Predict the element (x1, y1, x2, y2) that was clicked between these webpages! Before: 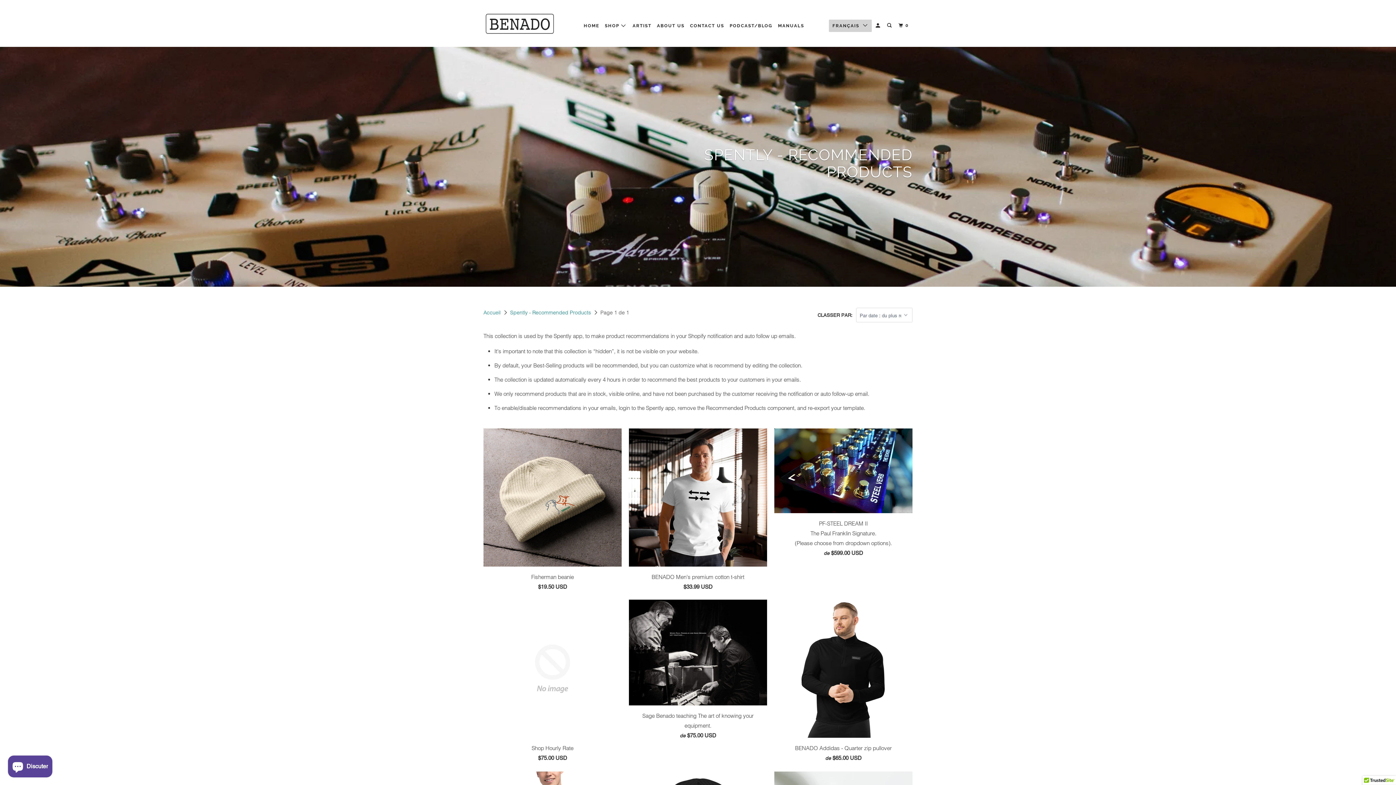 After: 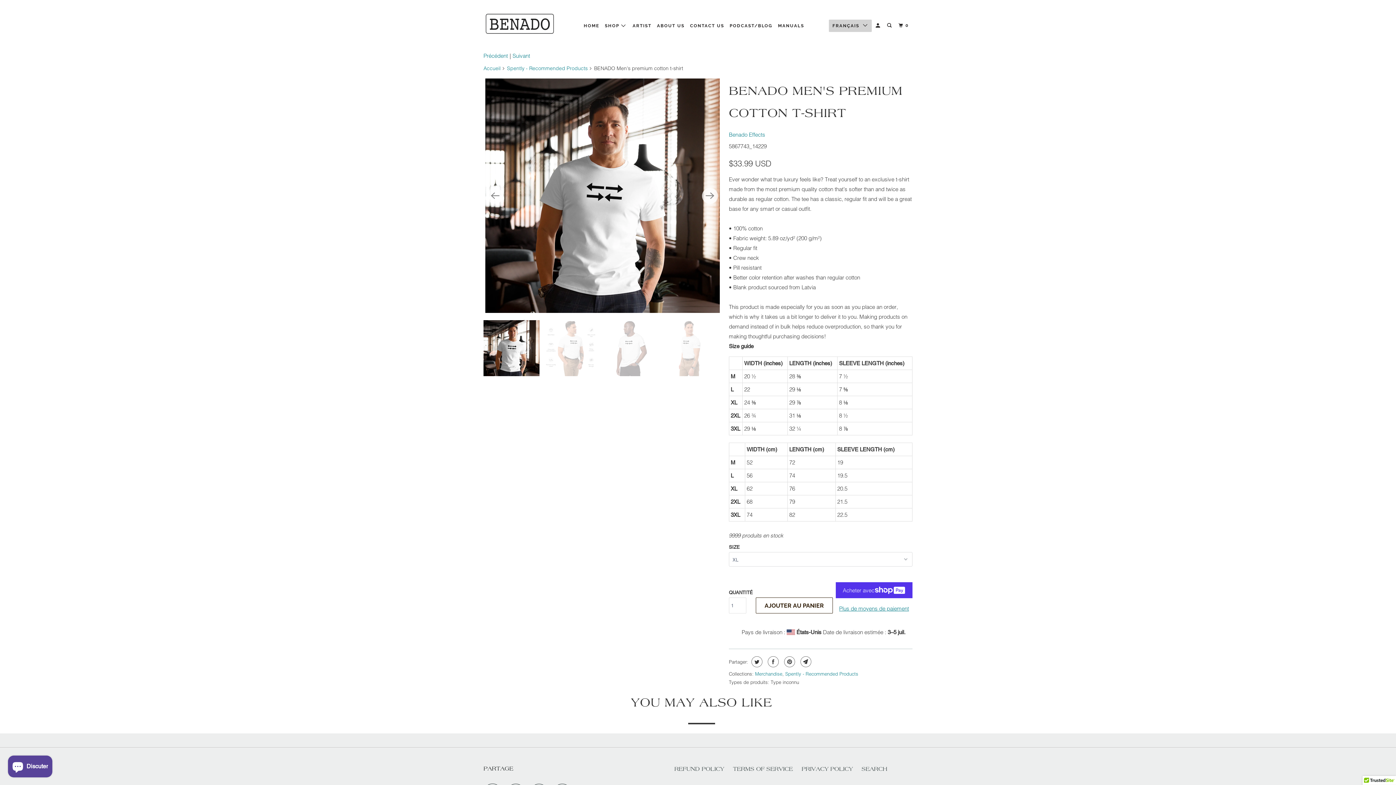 Action: bbox: (629, 428, 767, 594) label: BENADO Men's premium cotton t-shirt
$33.99 USD